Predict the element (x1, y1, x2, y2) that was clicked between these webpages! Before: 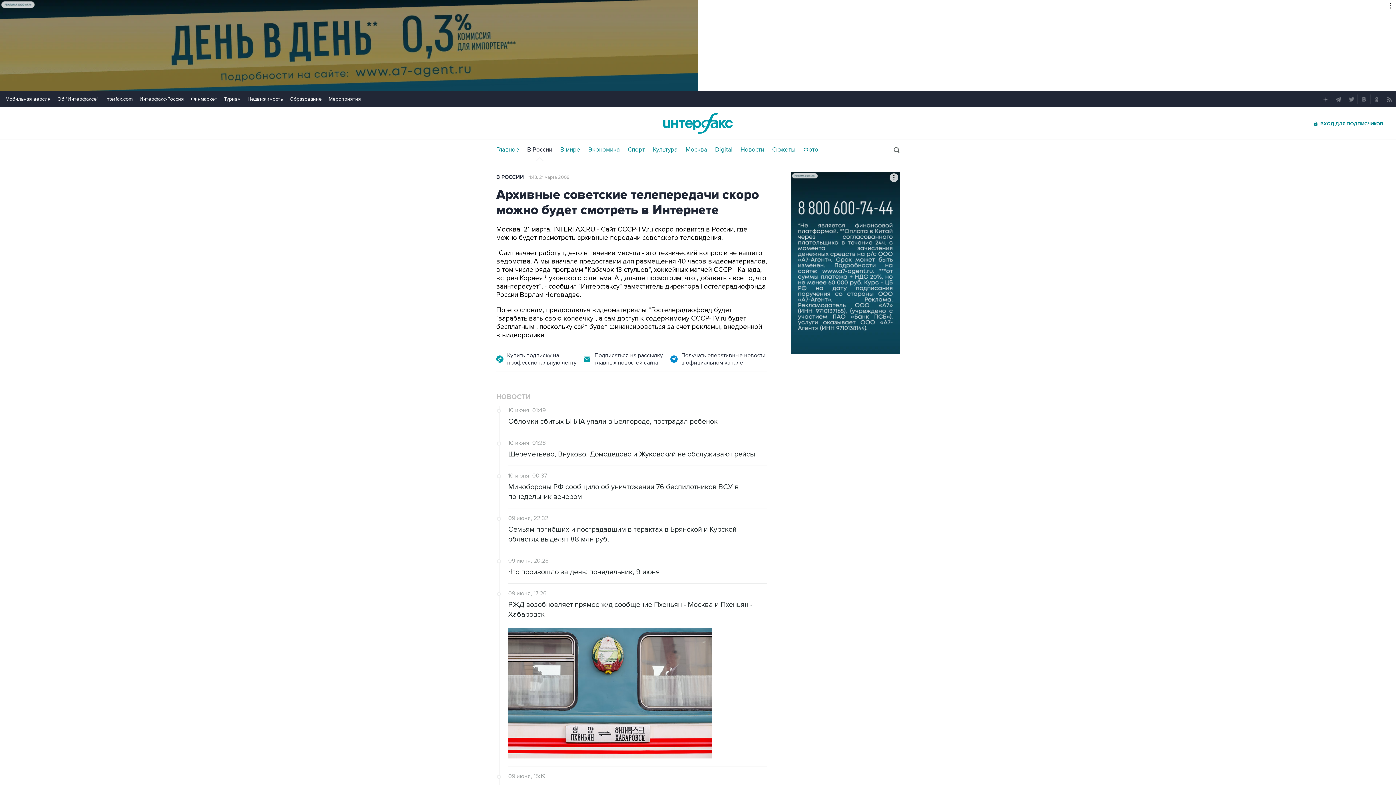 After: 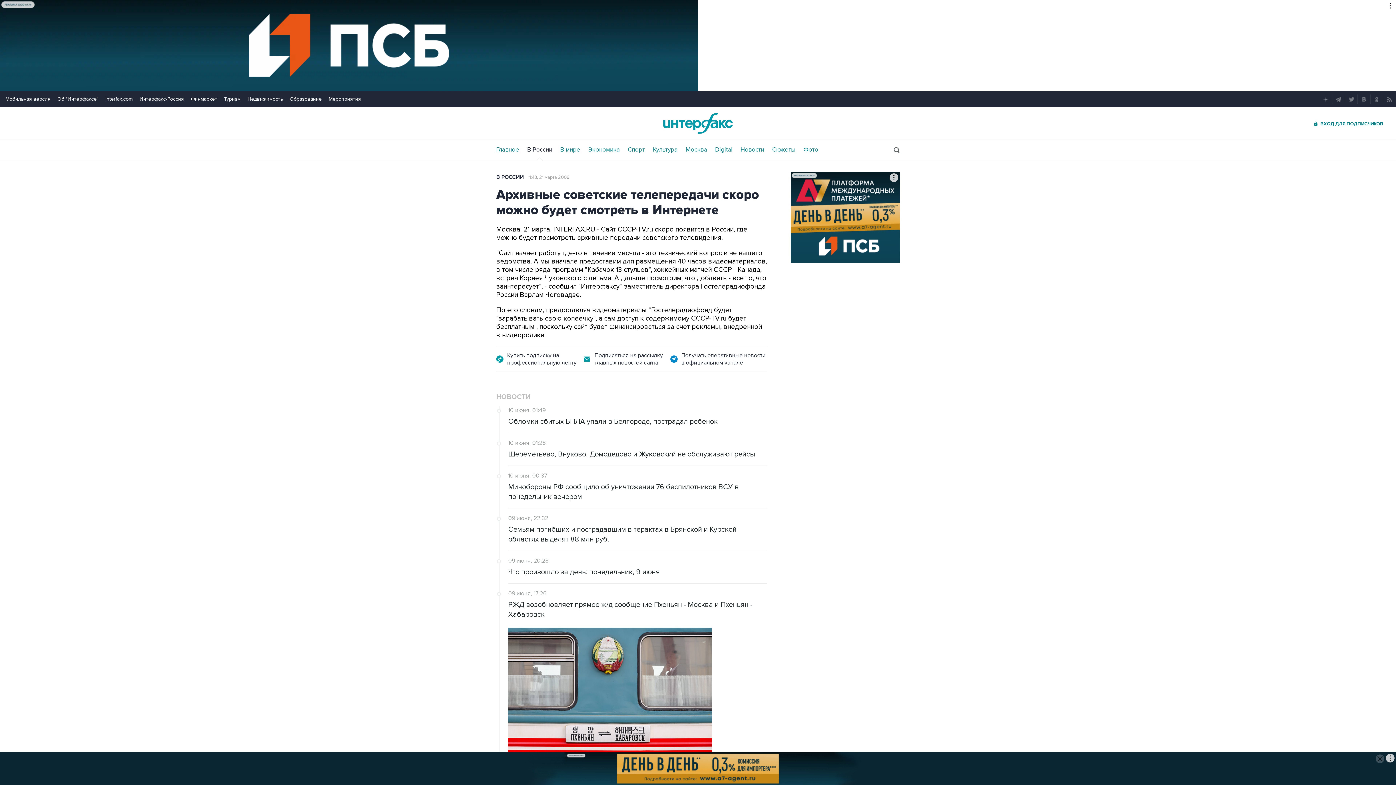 Action: label: Interfax.com bbox: (105, 96, 132, 102)